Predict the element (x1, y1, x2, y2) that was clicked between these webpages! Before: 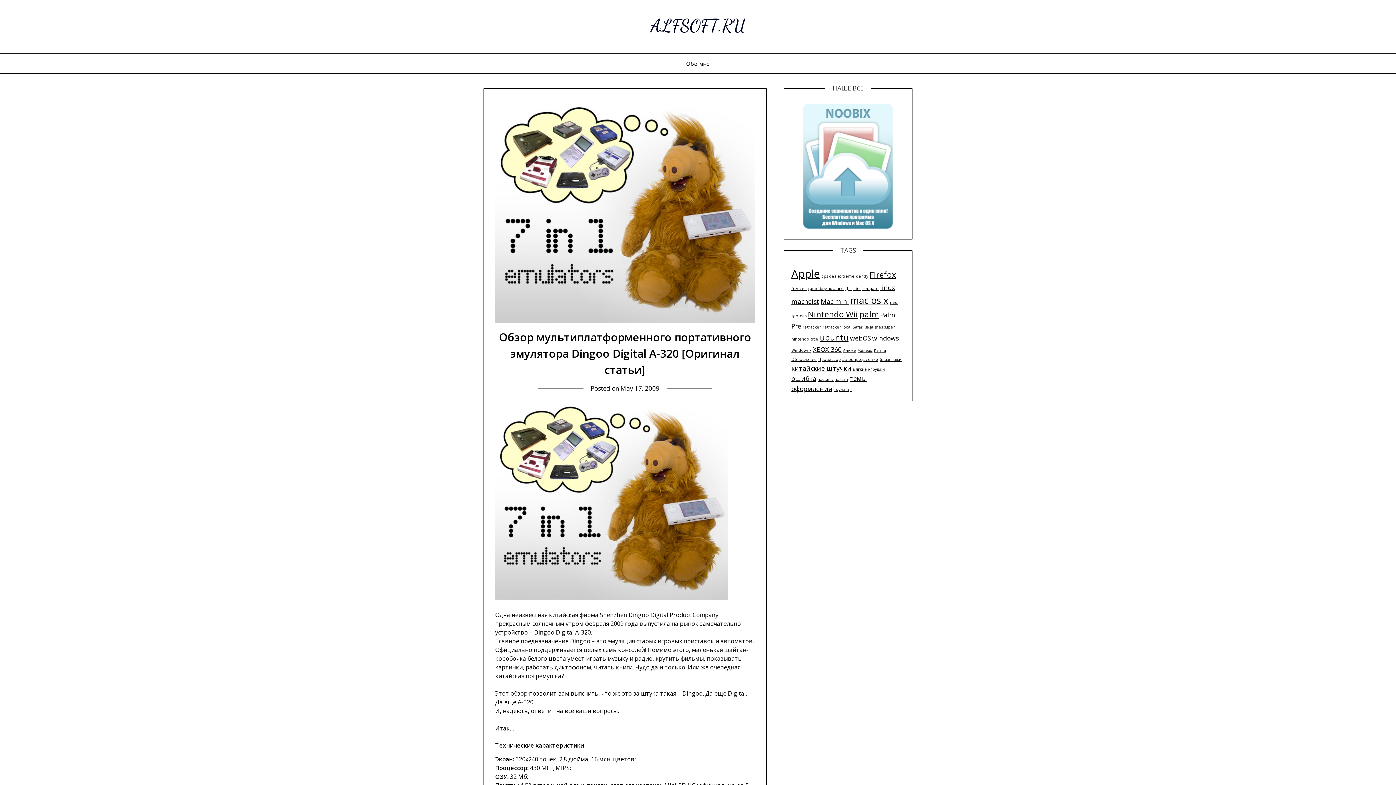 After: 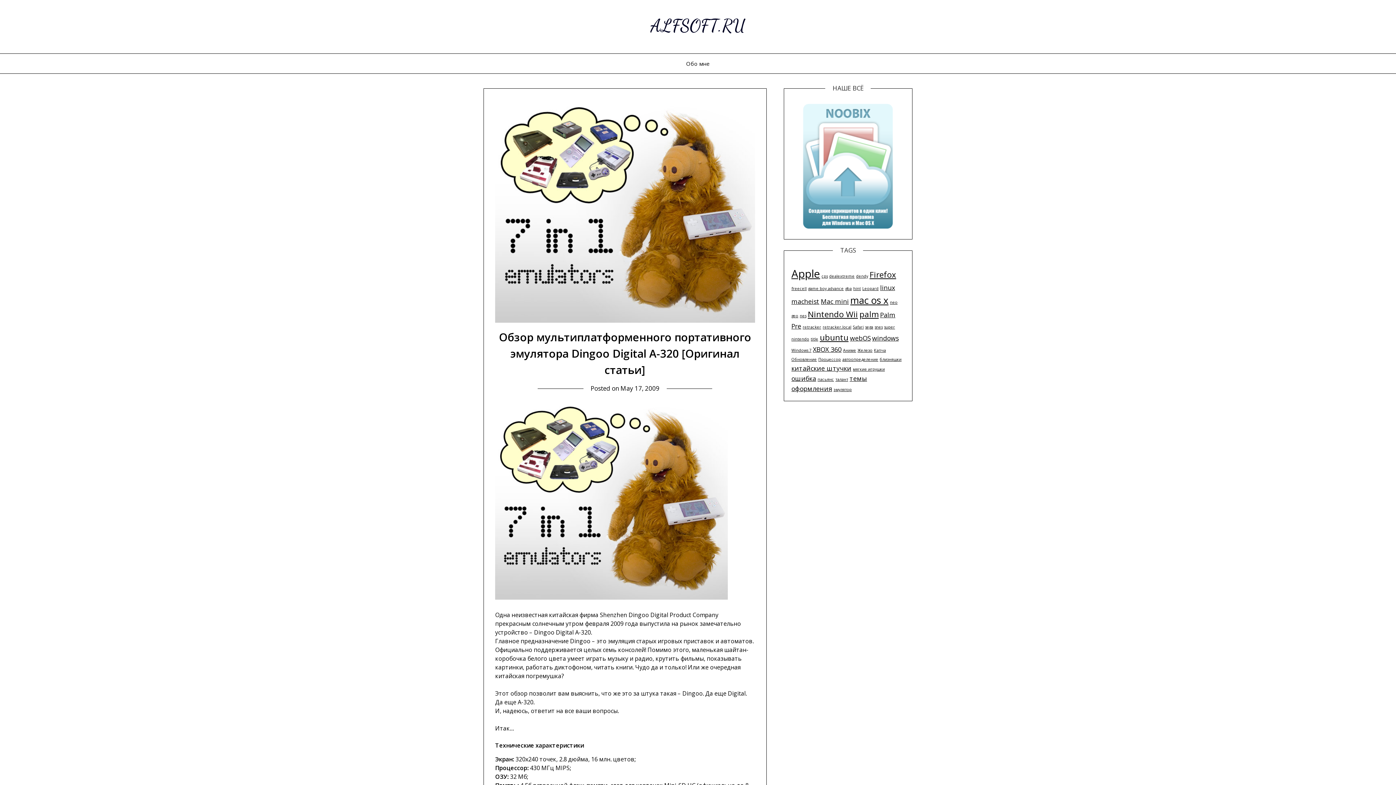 Action: bbox: (495, 316, 755, 324)